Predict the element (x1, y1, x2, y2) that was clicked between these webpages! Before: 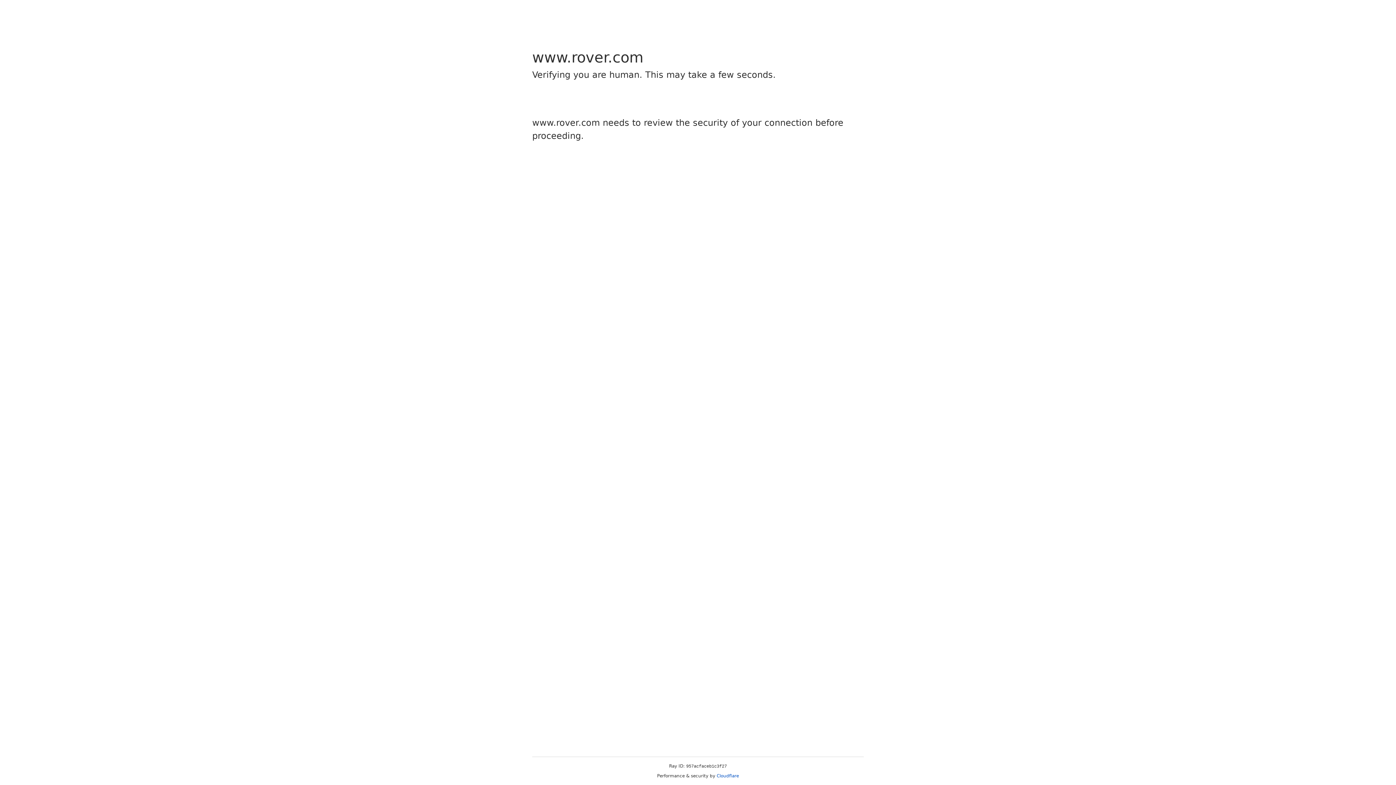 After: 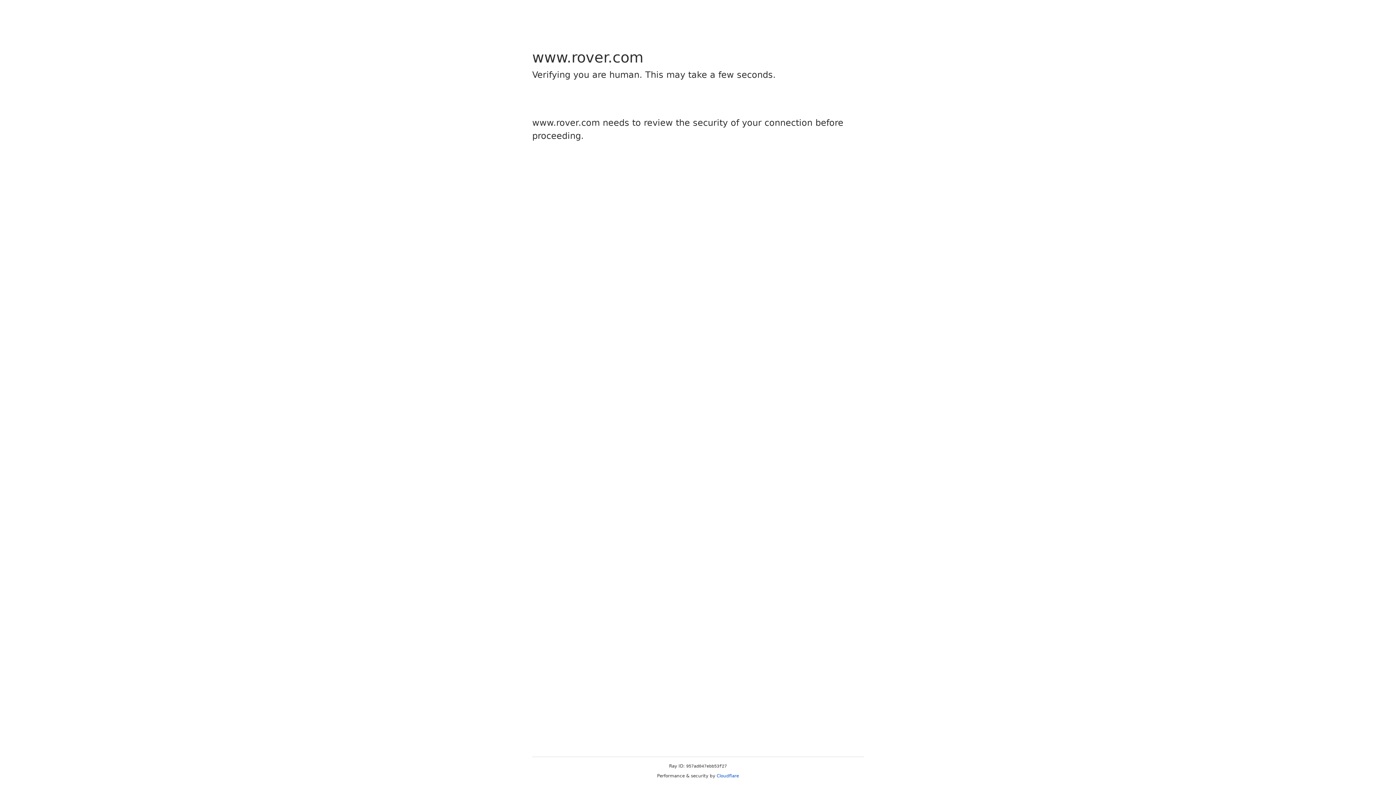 Action: bbox: (716, 773, 739, 778) label: Cloudflare